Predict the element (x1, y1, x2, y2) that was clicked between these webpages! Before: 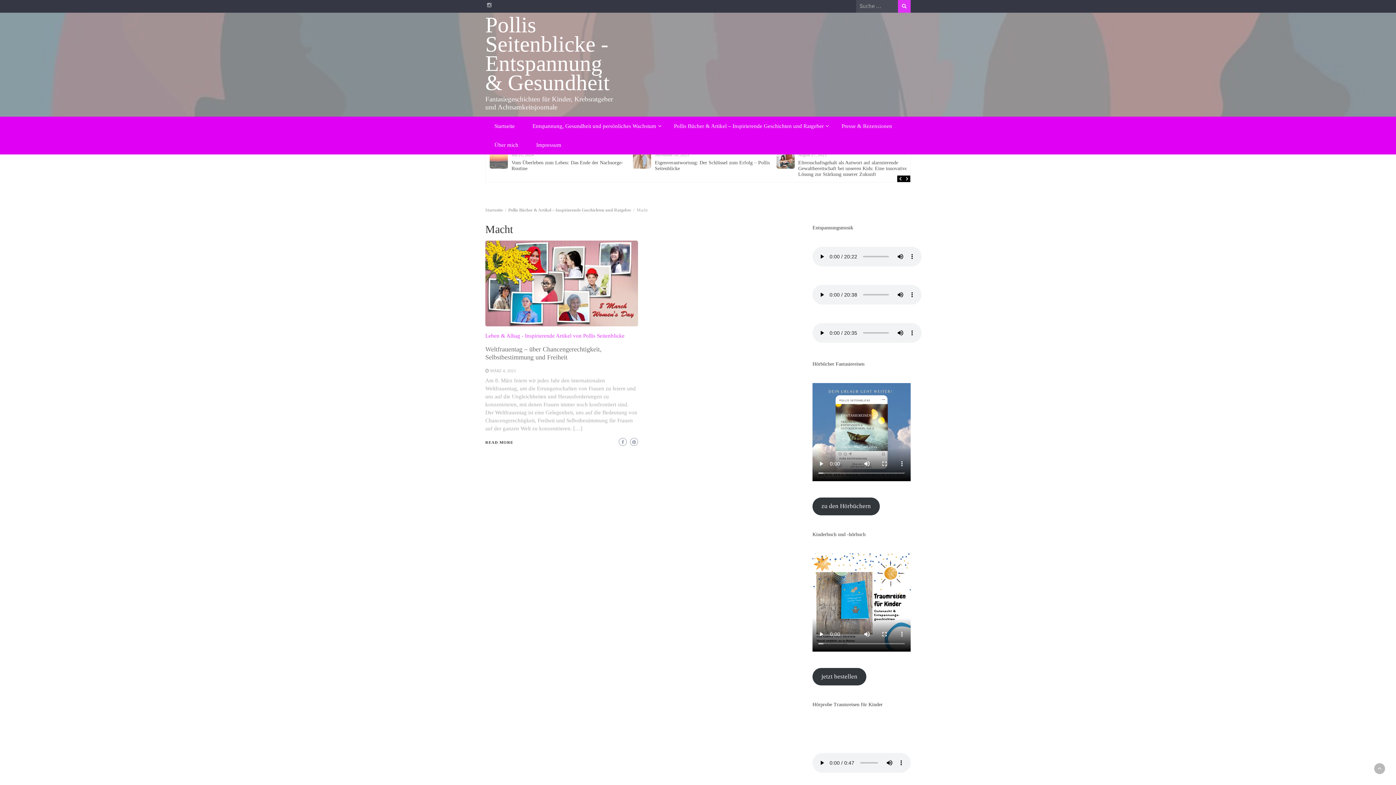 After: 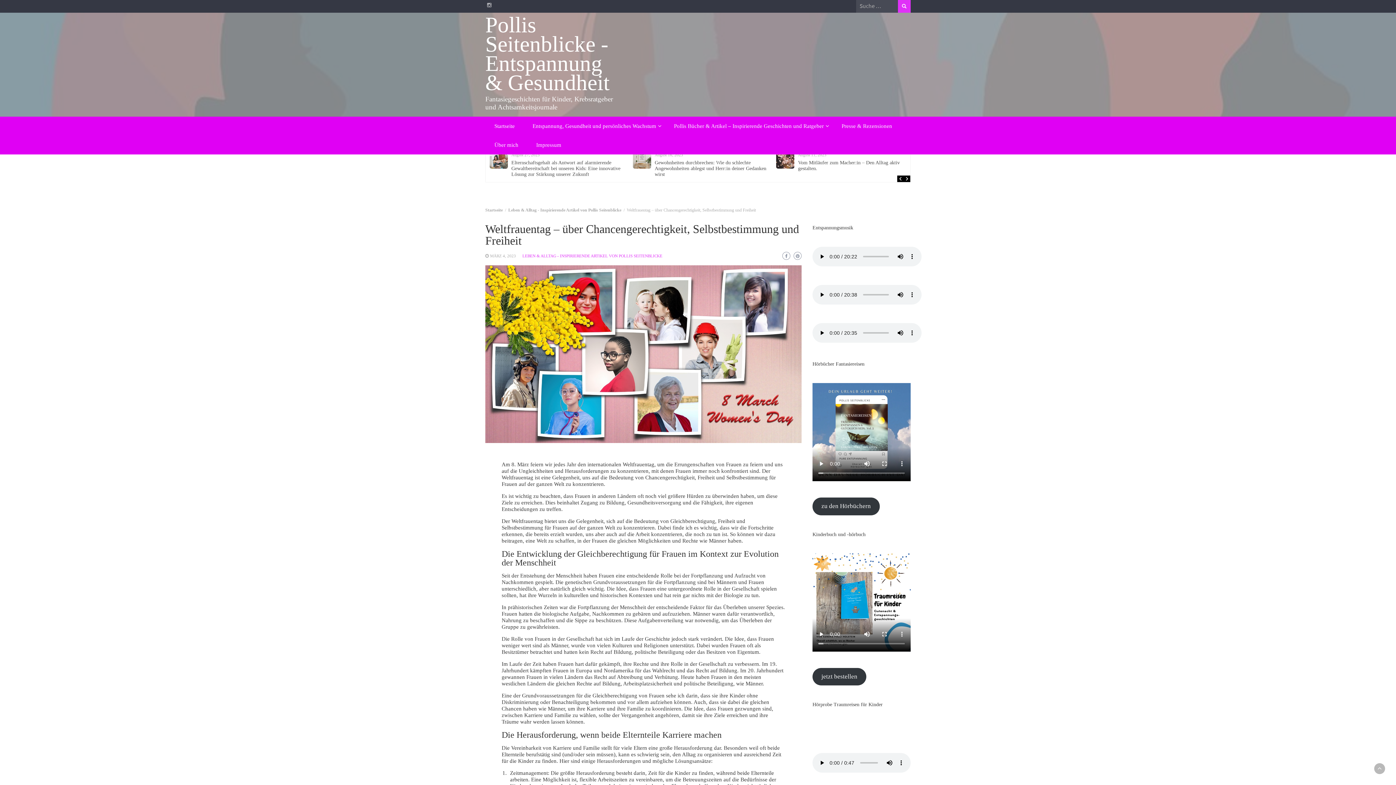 Action: bbox: (485, 440, 513, 444) label: READ MORE